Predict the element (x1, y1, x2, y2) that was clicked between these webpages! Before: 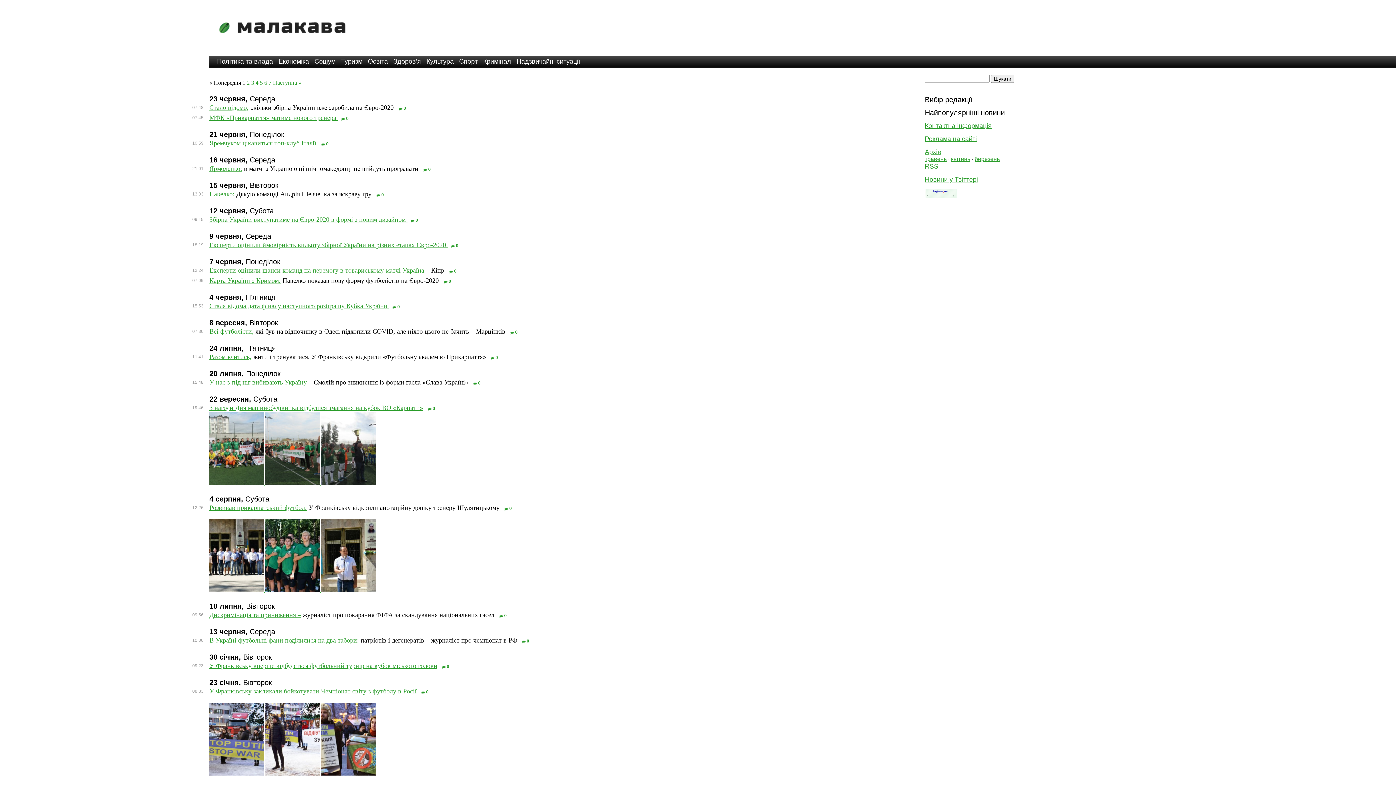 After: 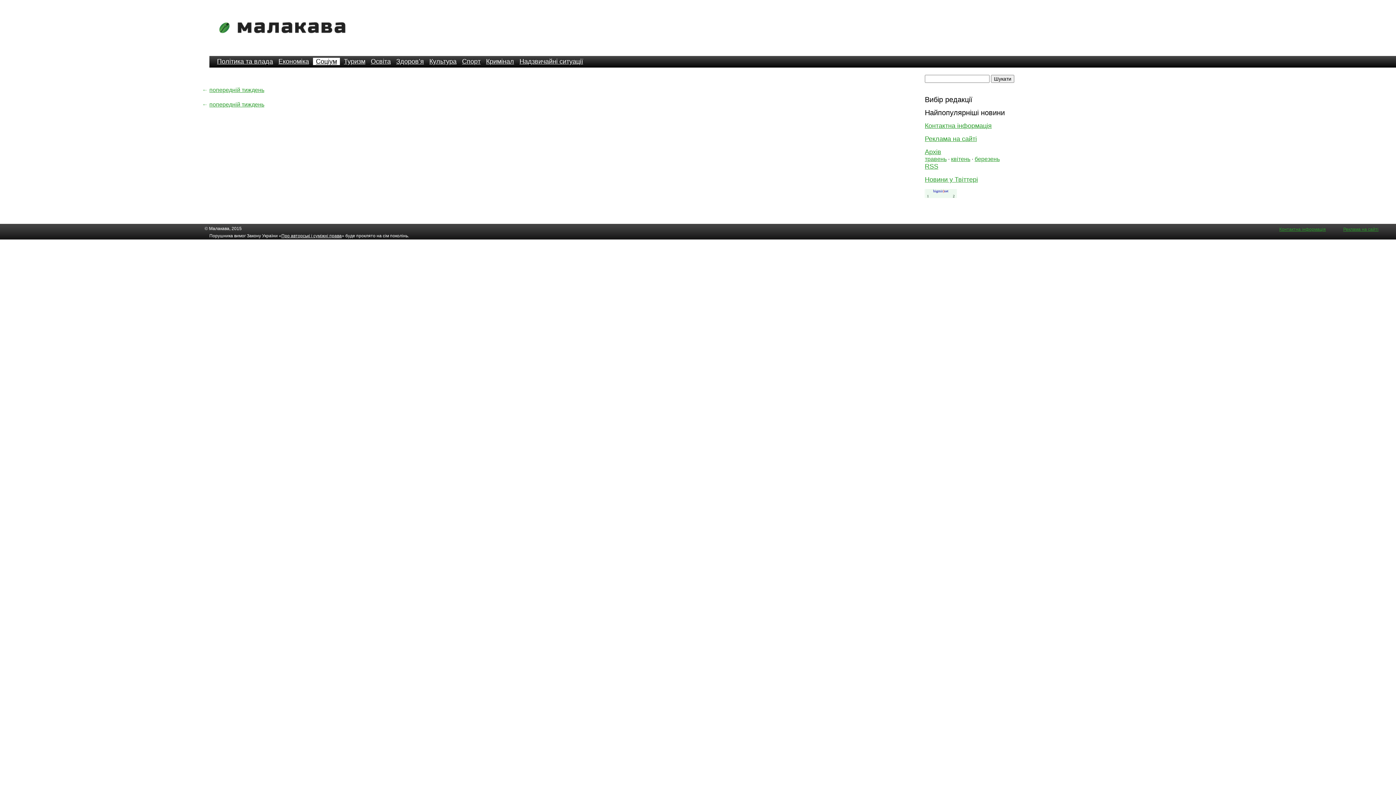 Action: label: Соціум bbox: (313, 57, 337, 65)